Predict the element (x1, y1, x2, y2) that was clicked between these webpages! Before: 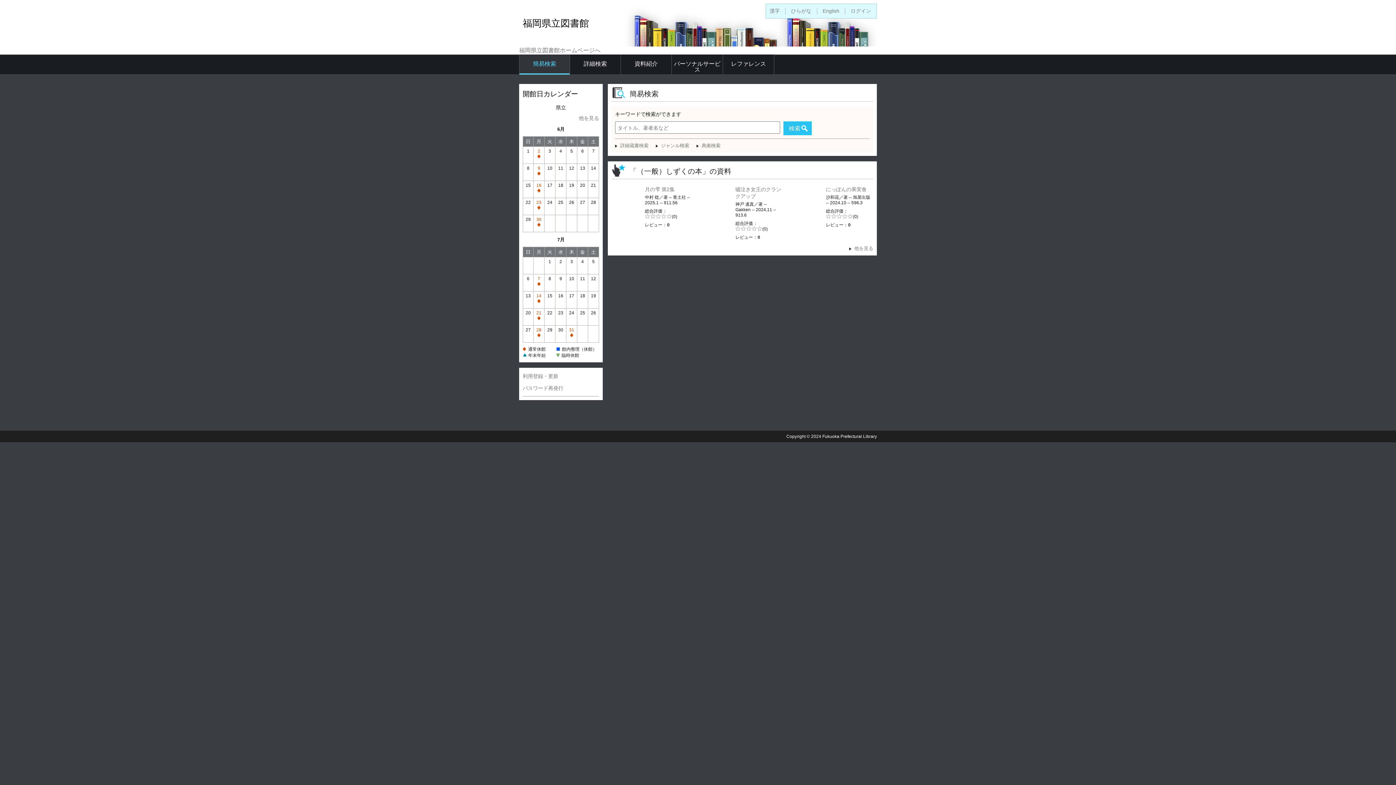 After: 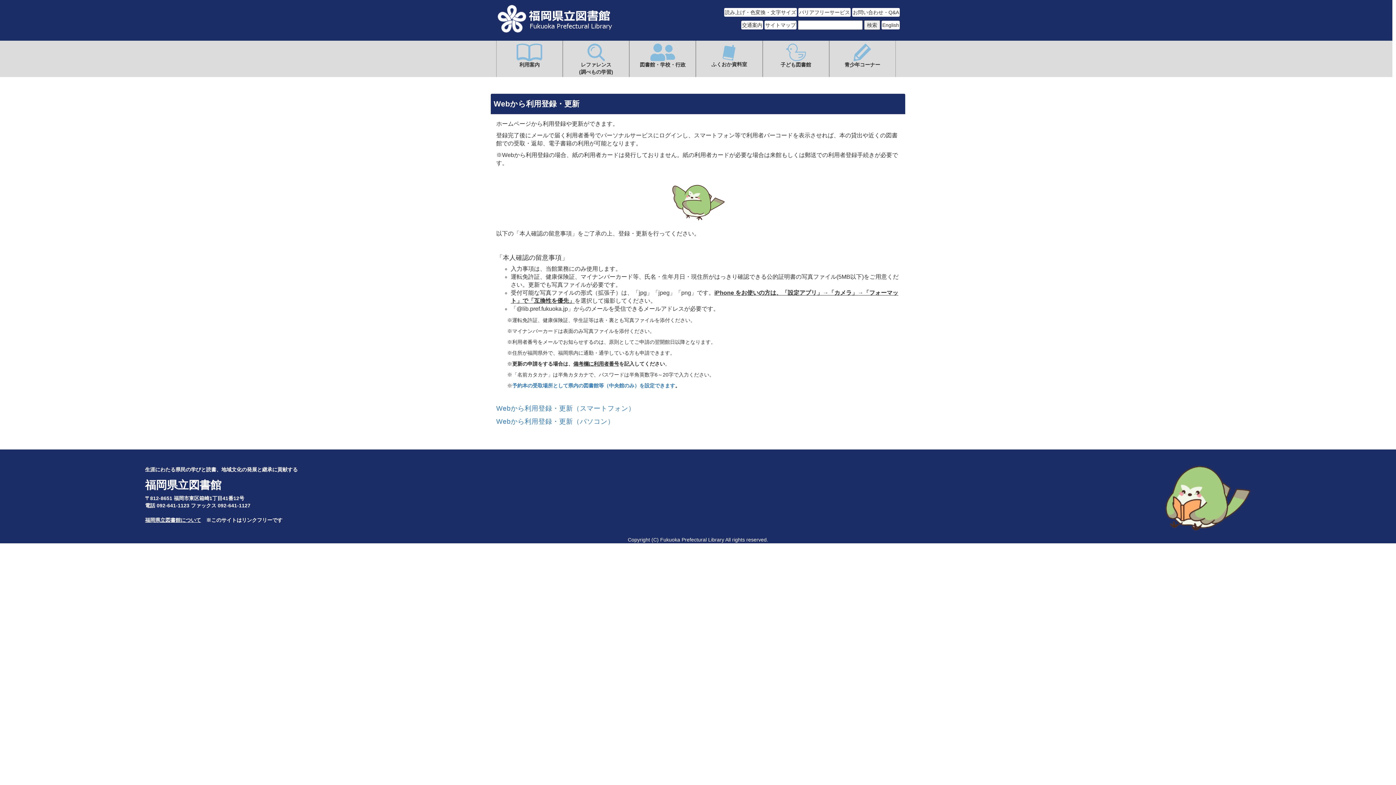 Action: bbox: (522, 373, 558, 379) label: 利用登録・更新